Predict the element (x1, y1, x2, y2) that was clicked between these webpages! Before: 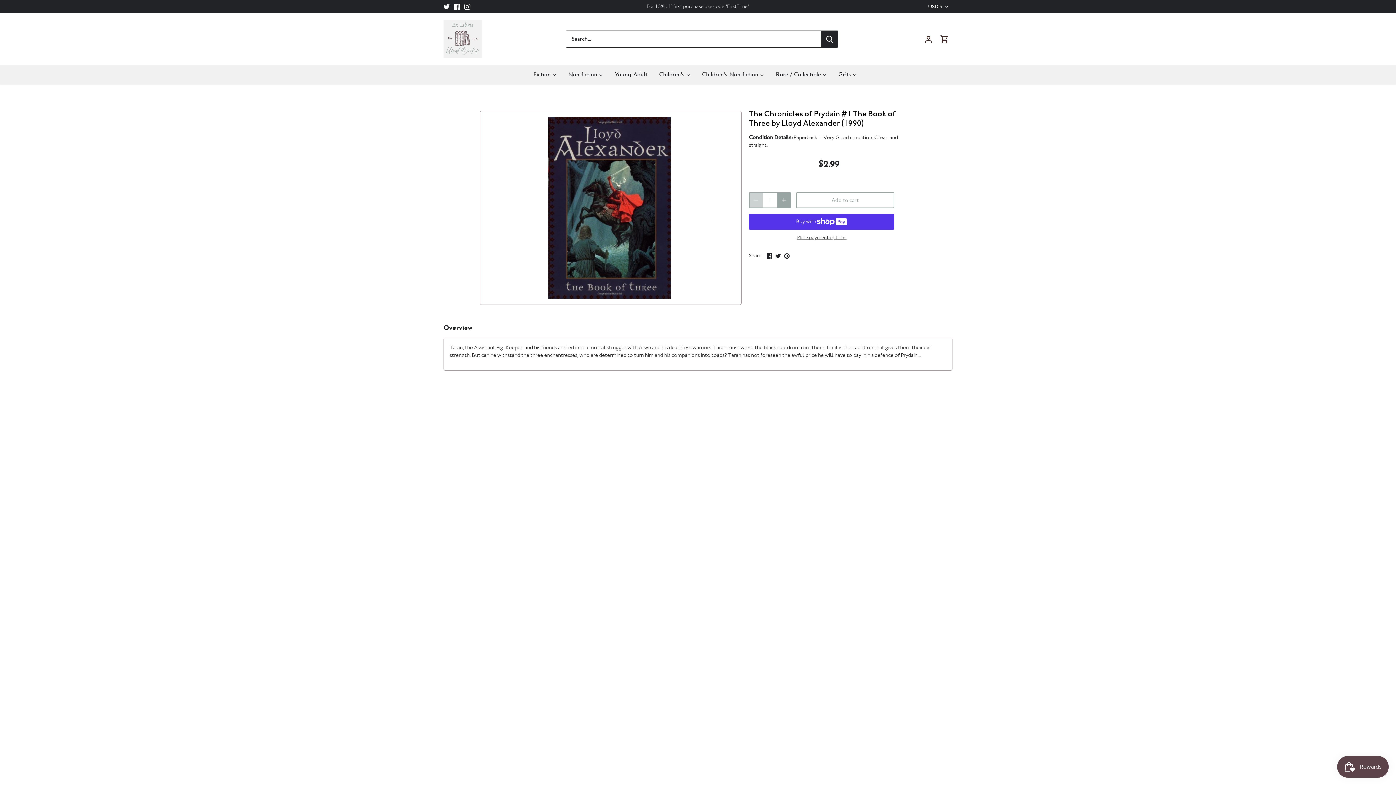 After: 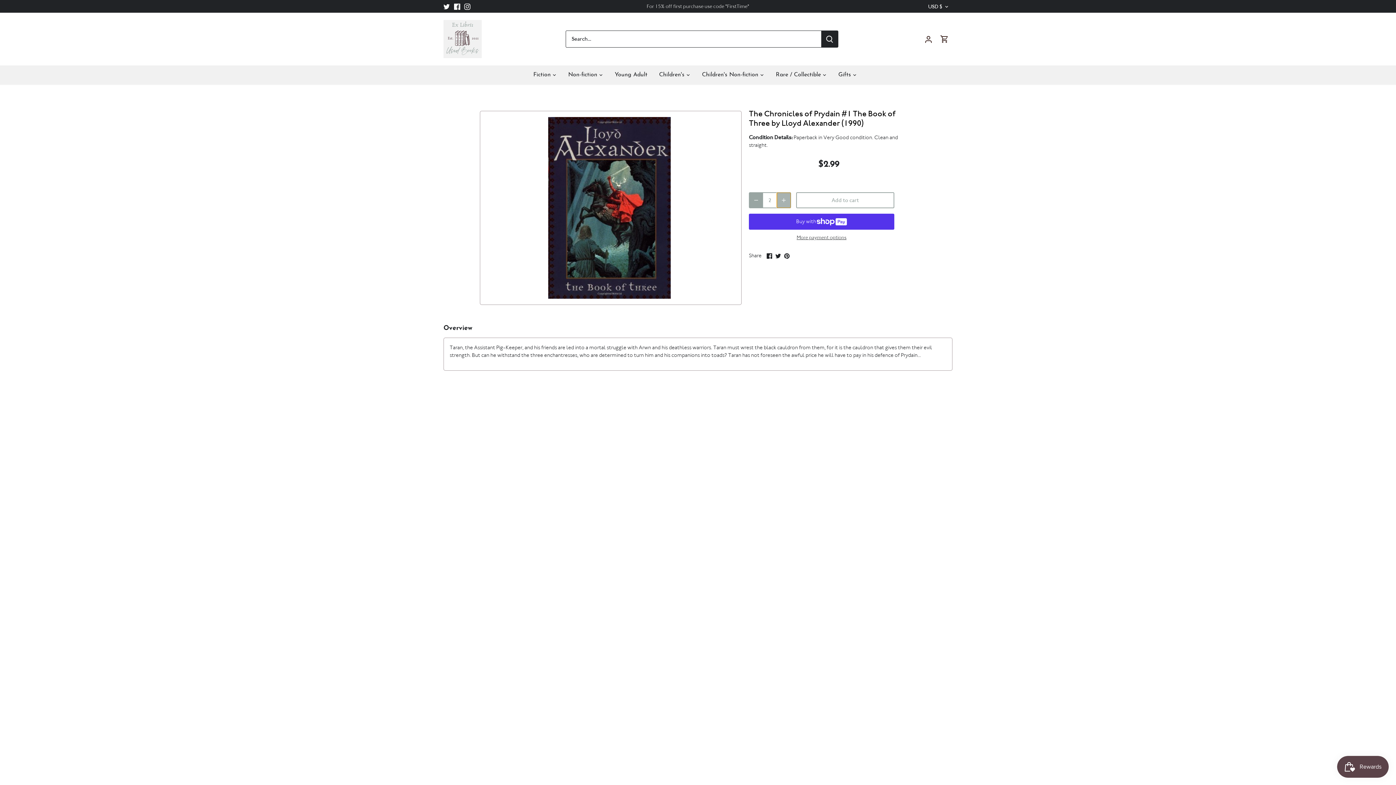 Action: label: Increase bbox: (776, 192, 790, 207)